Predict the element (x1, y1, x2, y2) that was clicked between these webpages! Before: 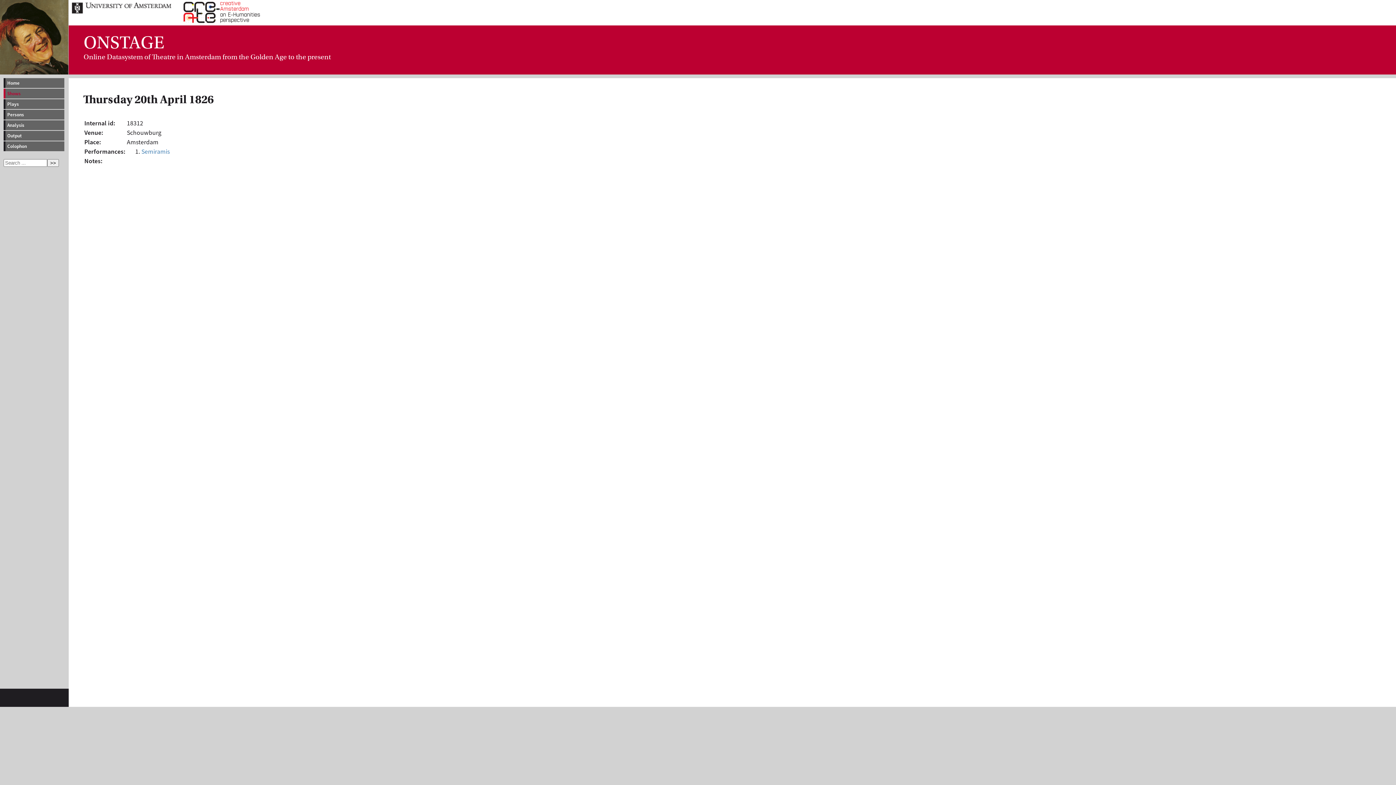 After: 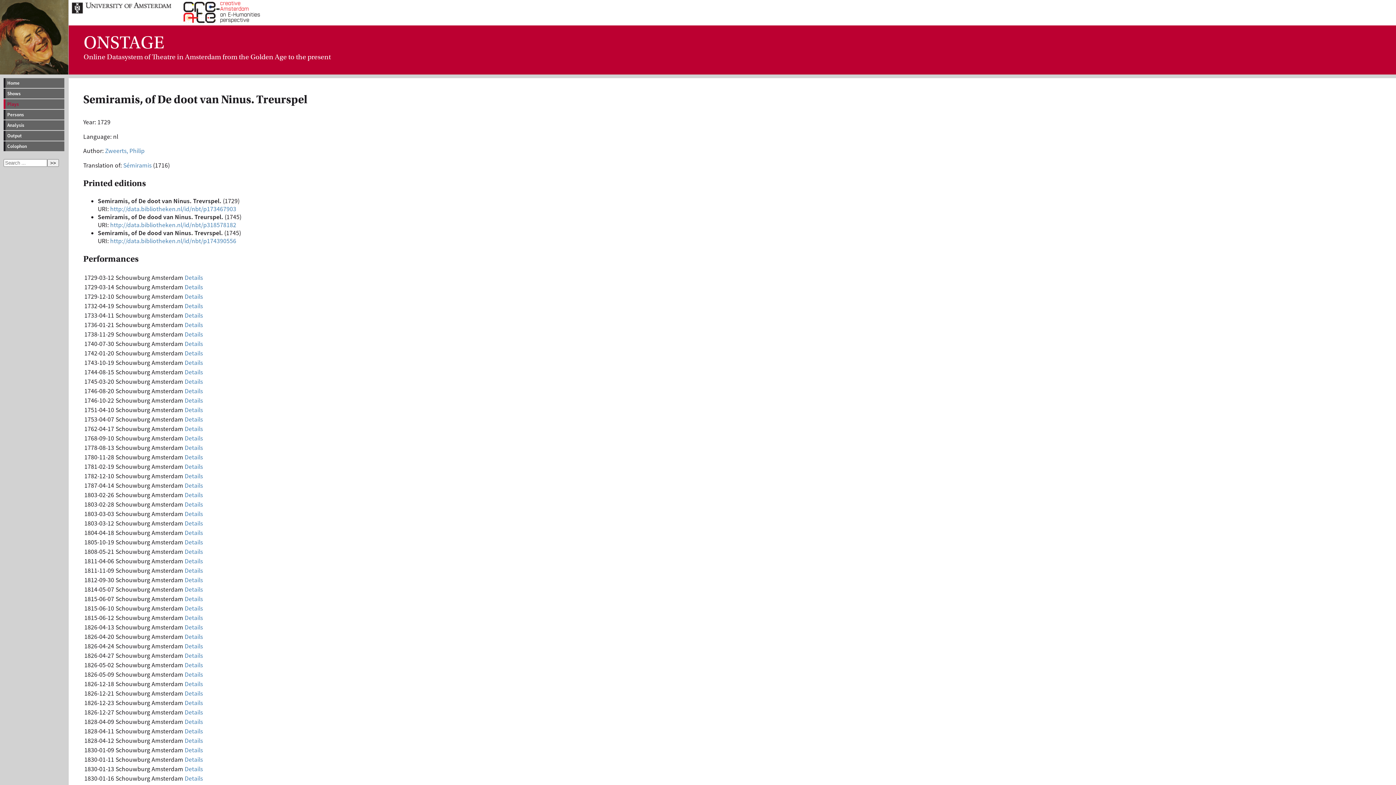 Action: bbox: (141, 147, 169, 155) label: Semiramis